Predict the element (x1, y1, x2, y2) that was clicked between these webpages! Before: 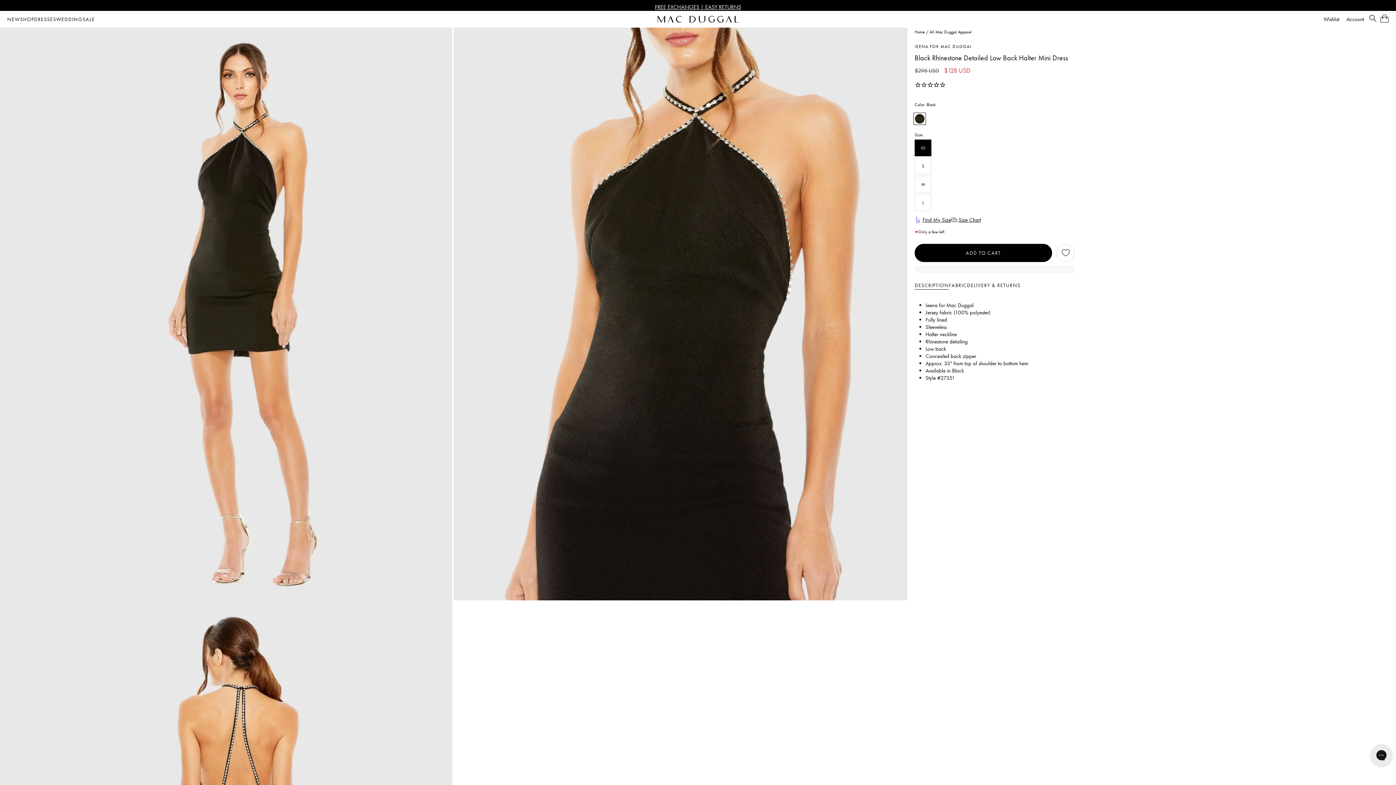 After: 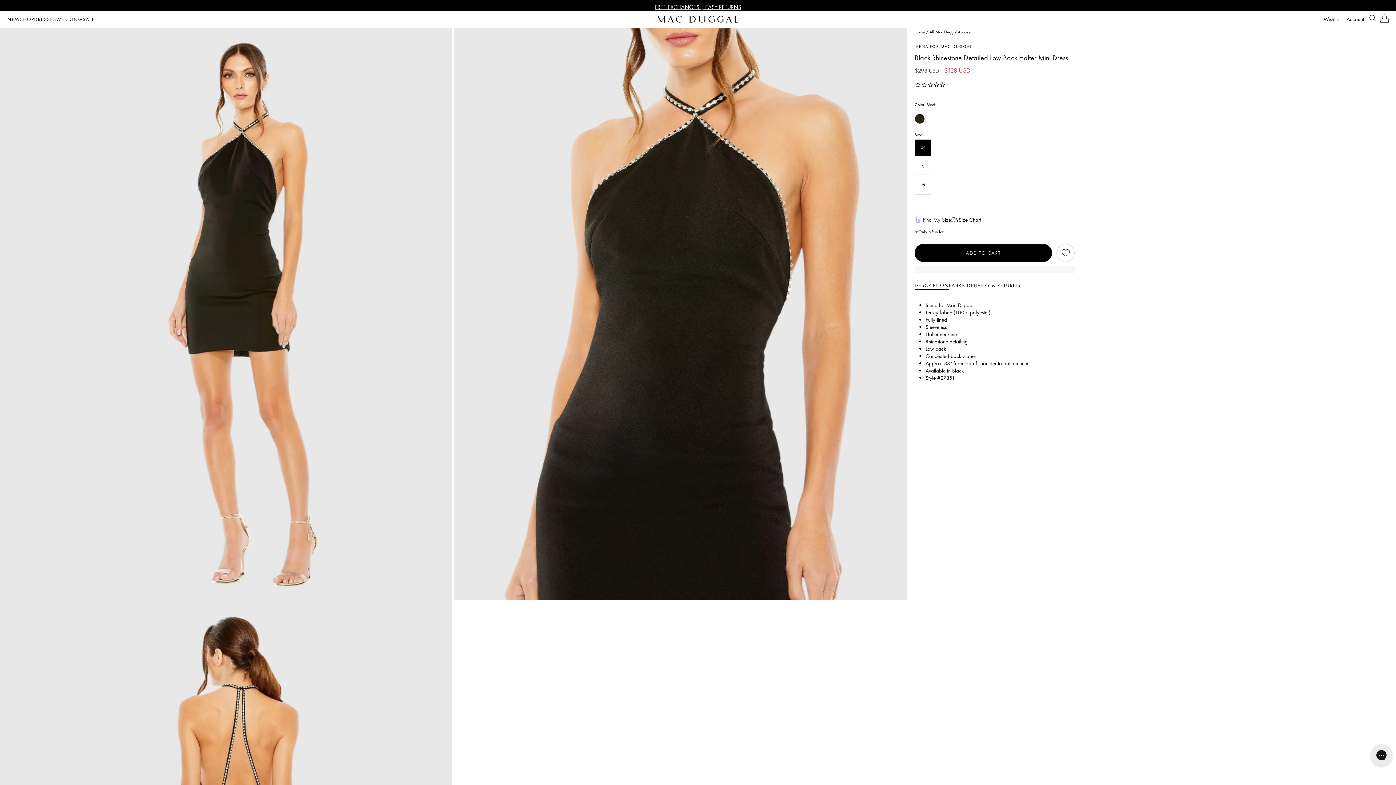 Action: label: DESCRIPTION bbox: (914, 282, 949, 288)